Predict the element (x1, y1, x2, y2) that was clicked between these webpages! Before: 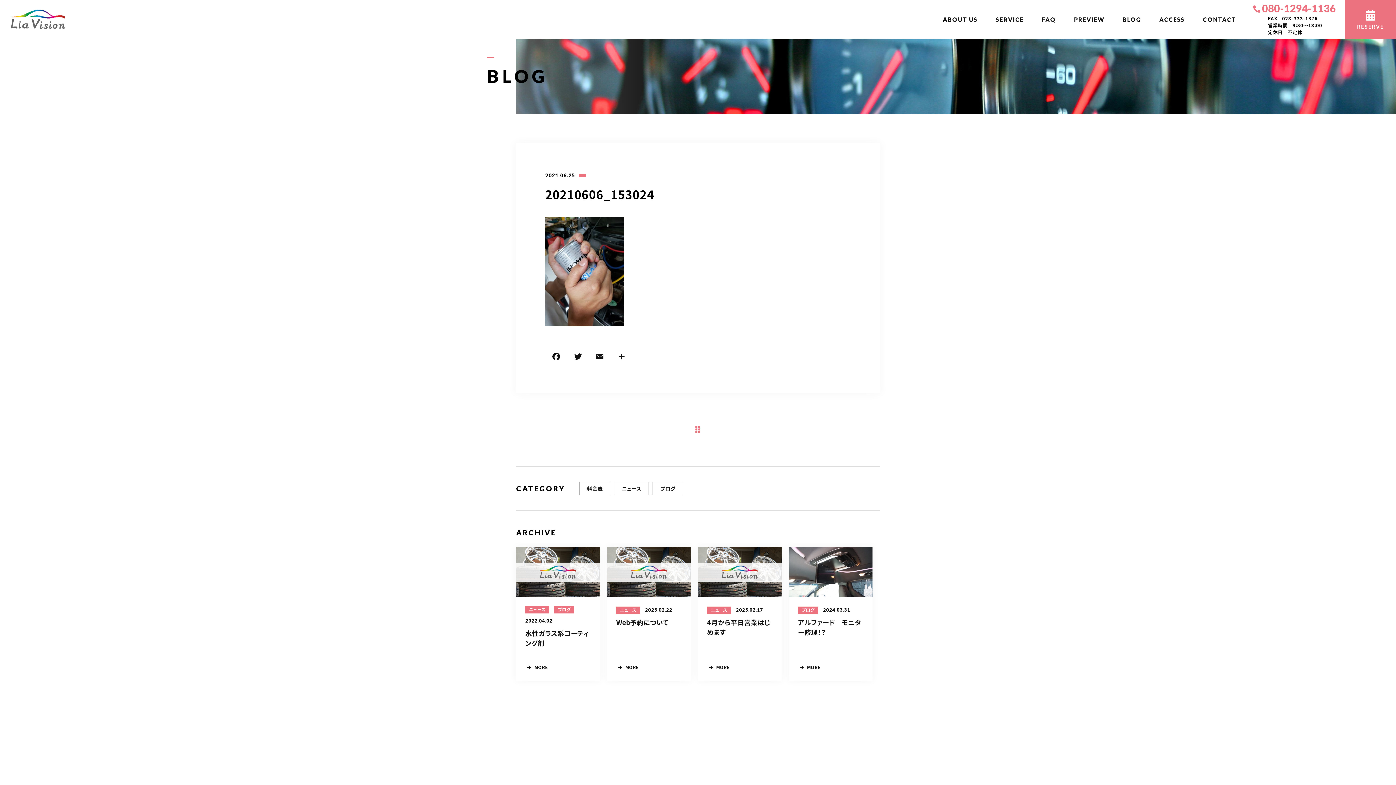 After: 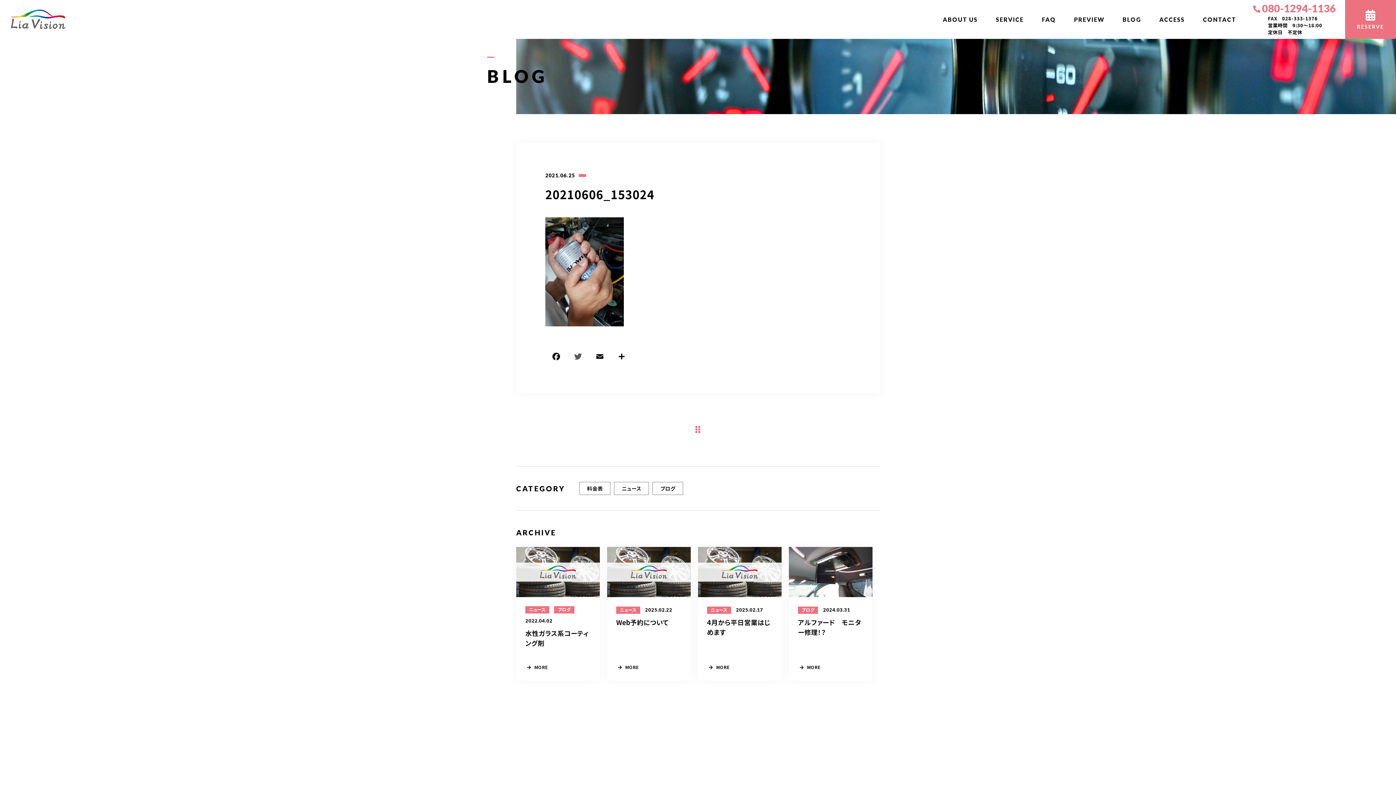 Action: label: Twitter bbox: (570, 351, 585, 364)